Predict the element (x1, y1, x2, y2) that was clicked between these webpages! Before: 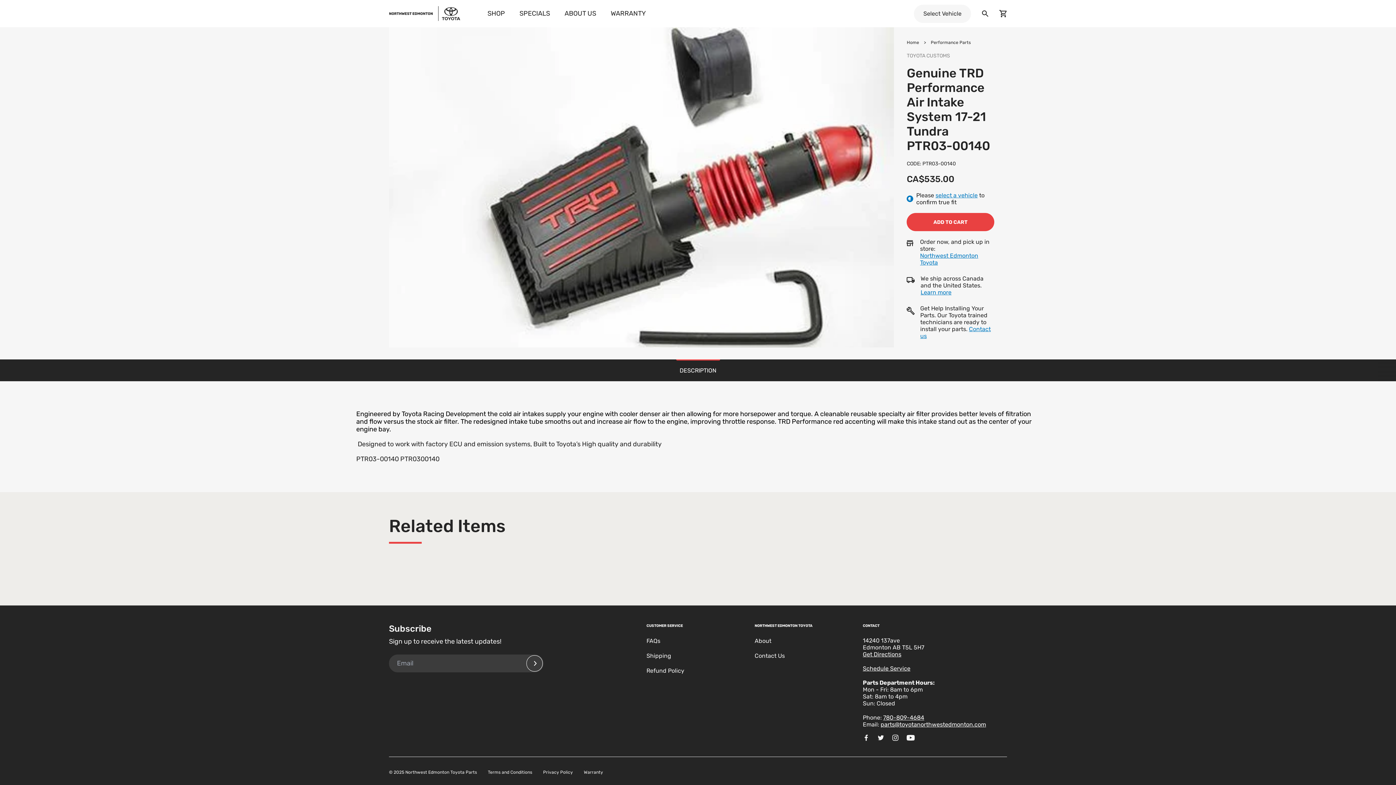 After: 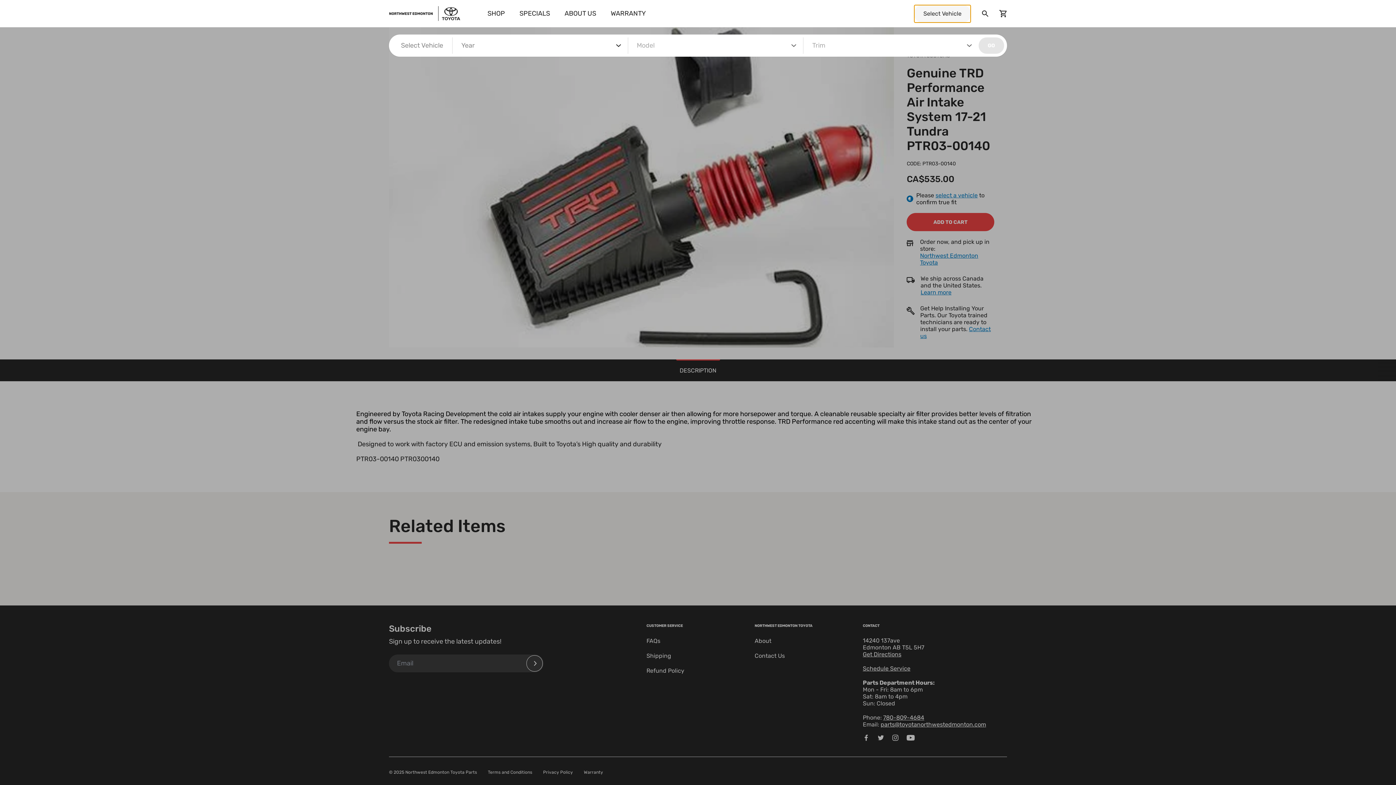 Action: bbox: (914, 4, 971, 22) label: Select Vehicle